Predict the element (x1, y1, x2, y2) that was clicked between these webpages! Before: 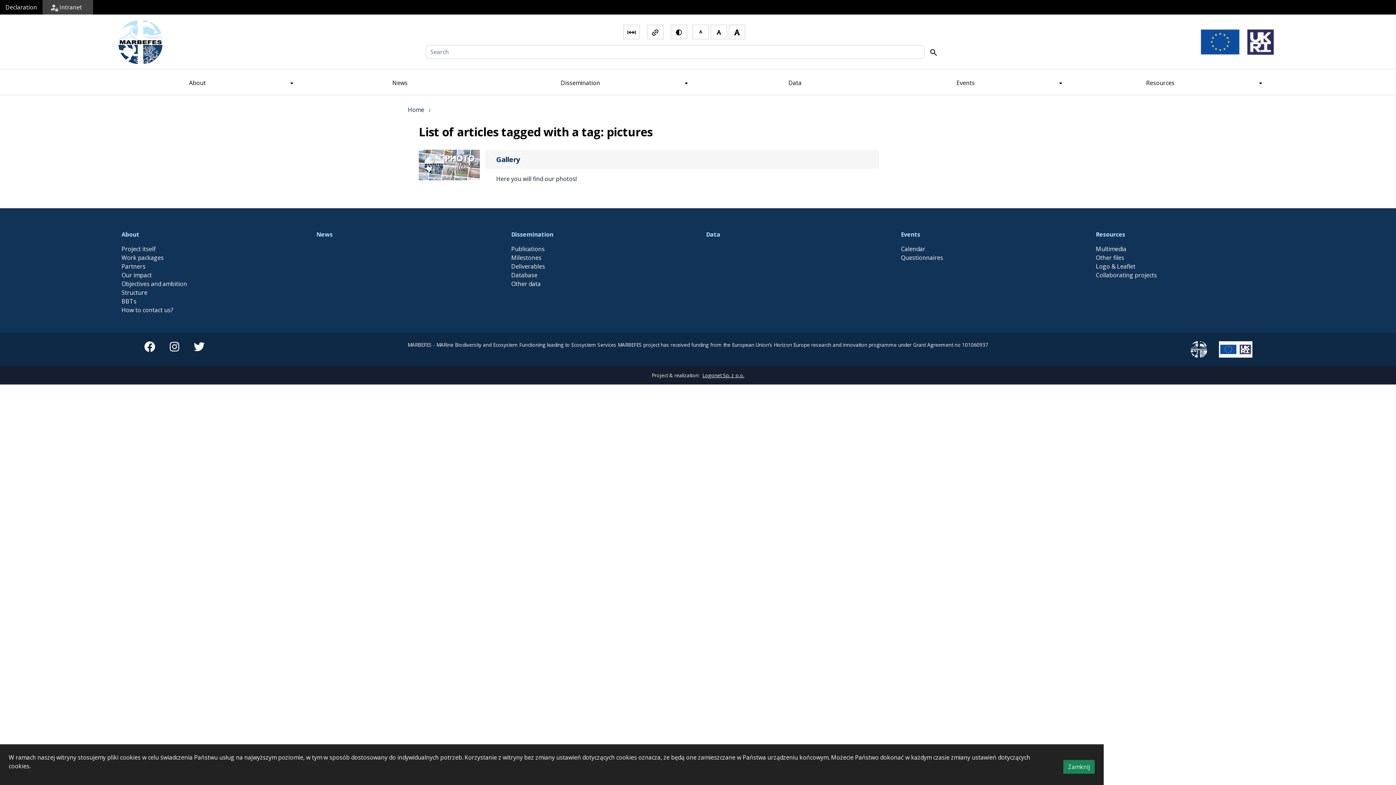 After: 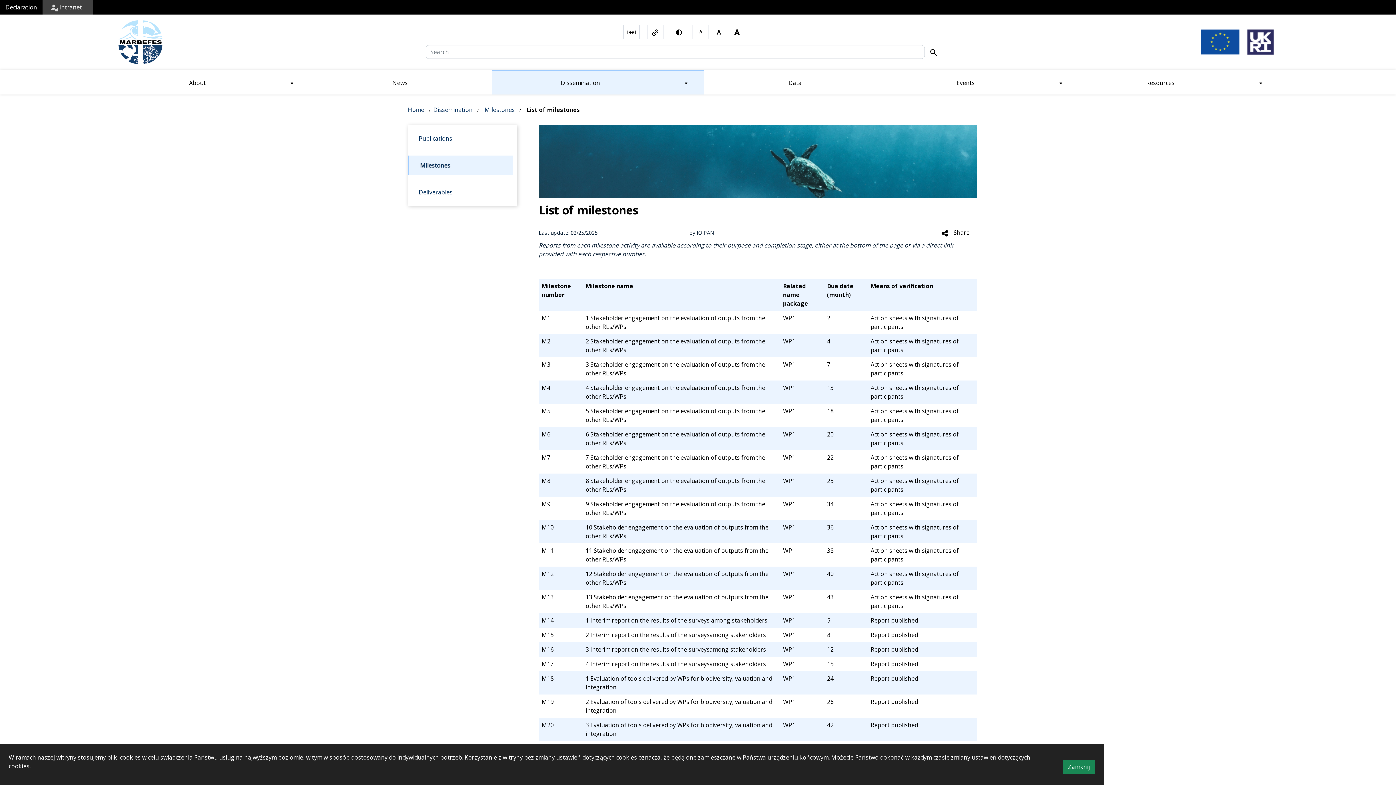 Action: label: Milestones bbox: (511, 253, 541, 261)